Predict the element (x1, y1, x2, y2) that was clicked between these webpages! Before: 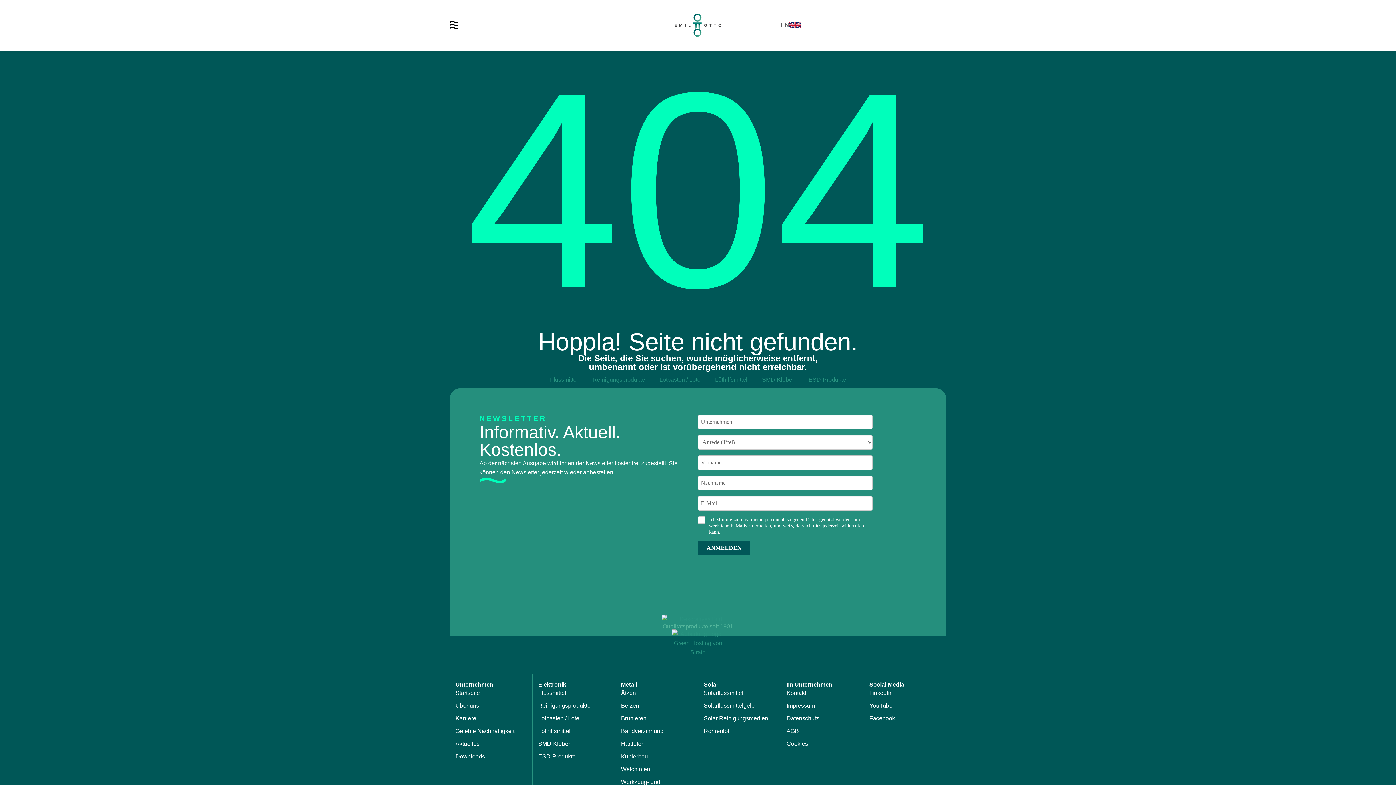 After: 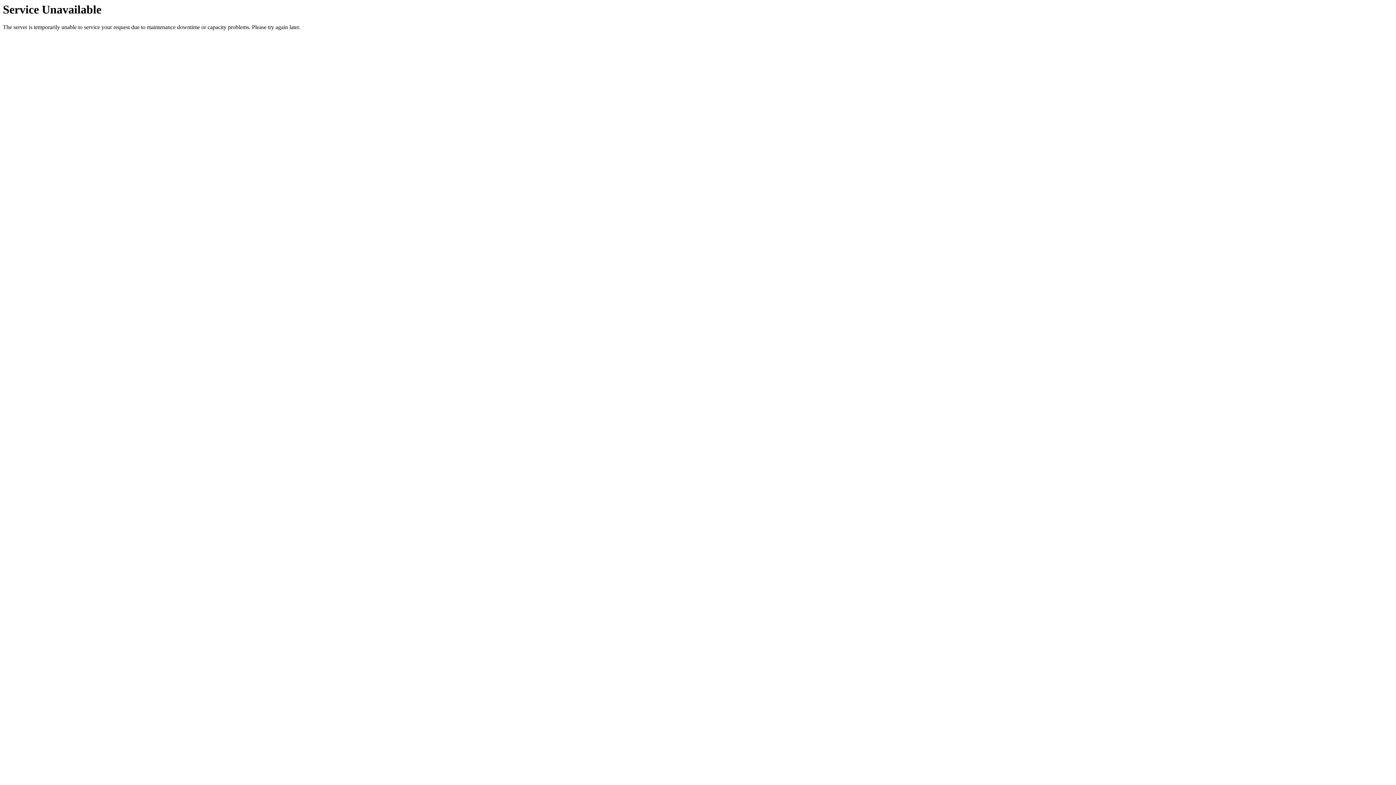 Action: label: Aktuelles bbox: (455, 740, 526, 747)